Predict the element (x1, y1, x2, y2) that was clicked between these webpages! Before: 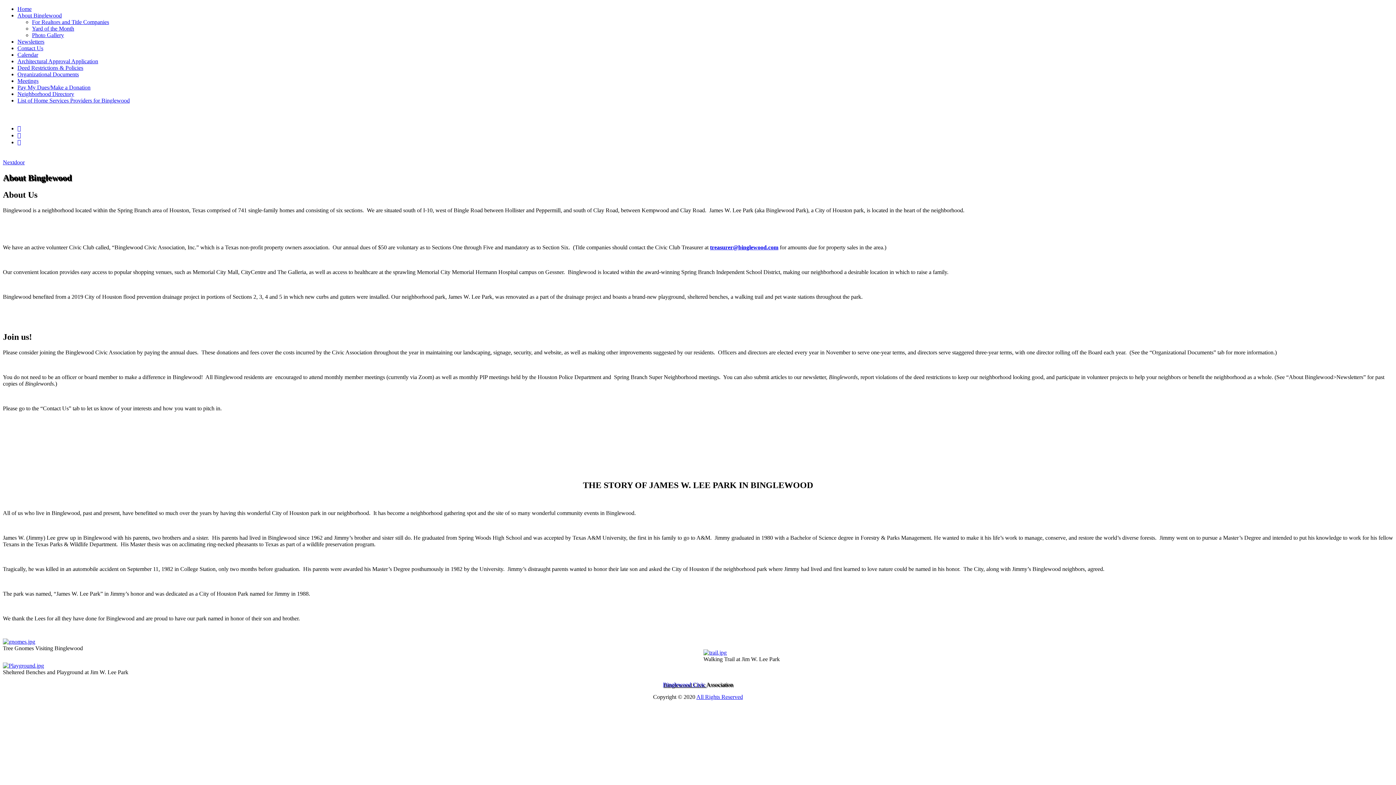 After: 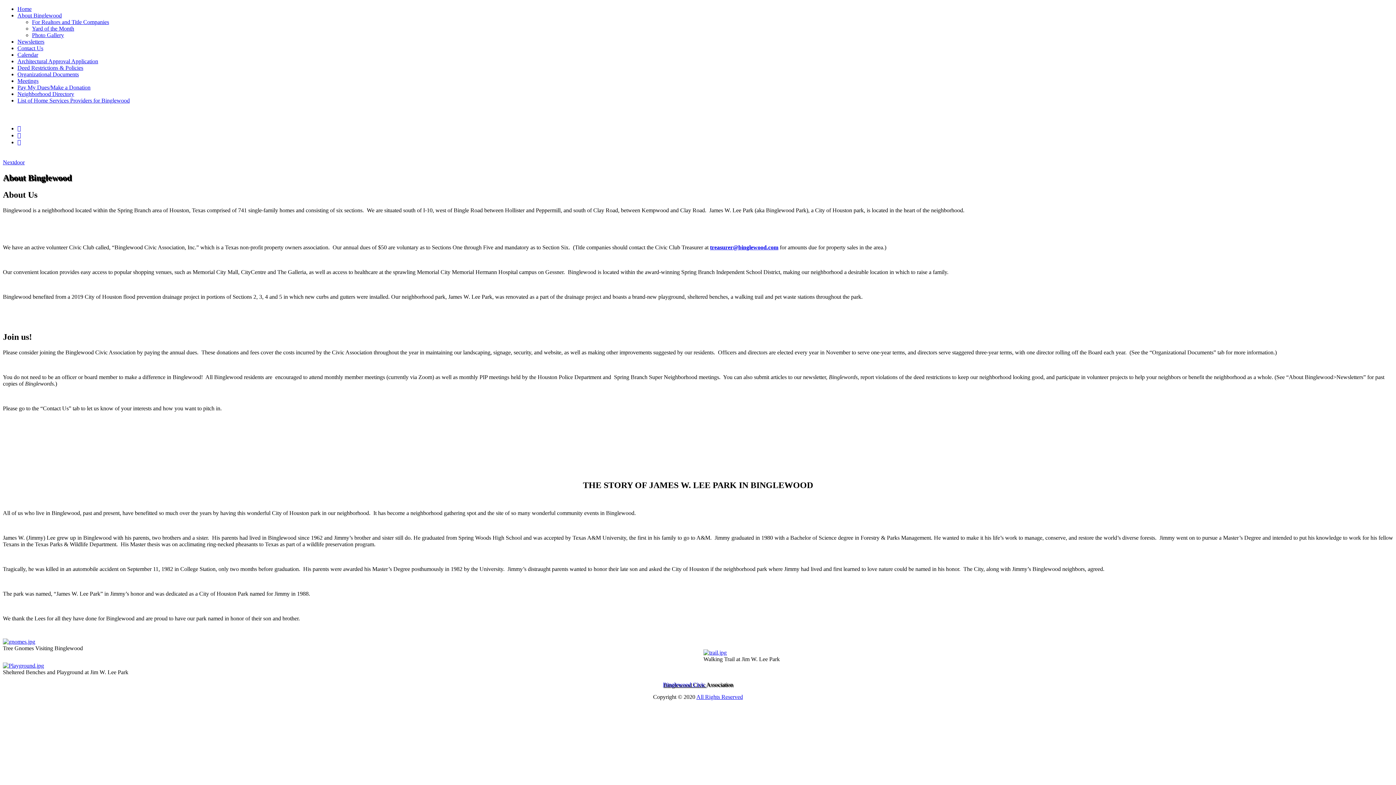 Action: bbox: (17, 38, 44, 44) label: Newsletters